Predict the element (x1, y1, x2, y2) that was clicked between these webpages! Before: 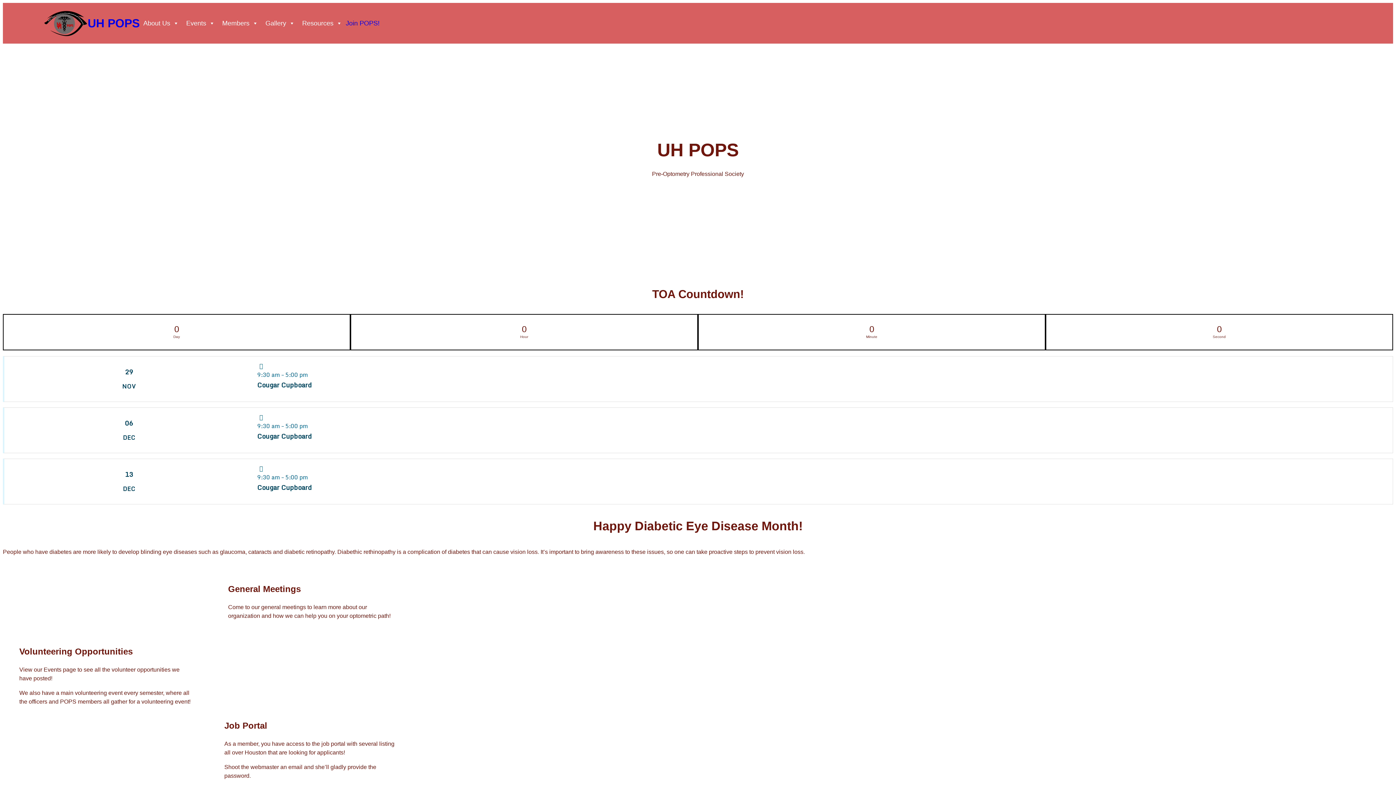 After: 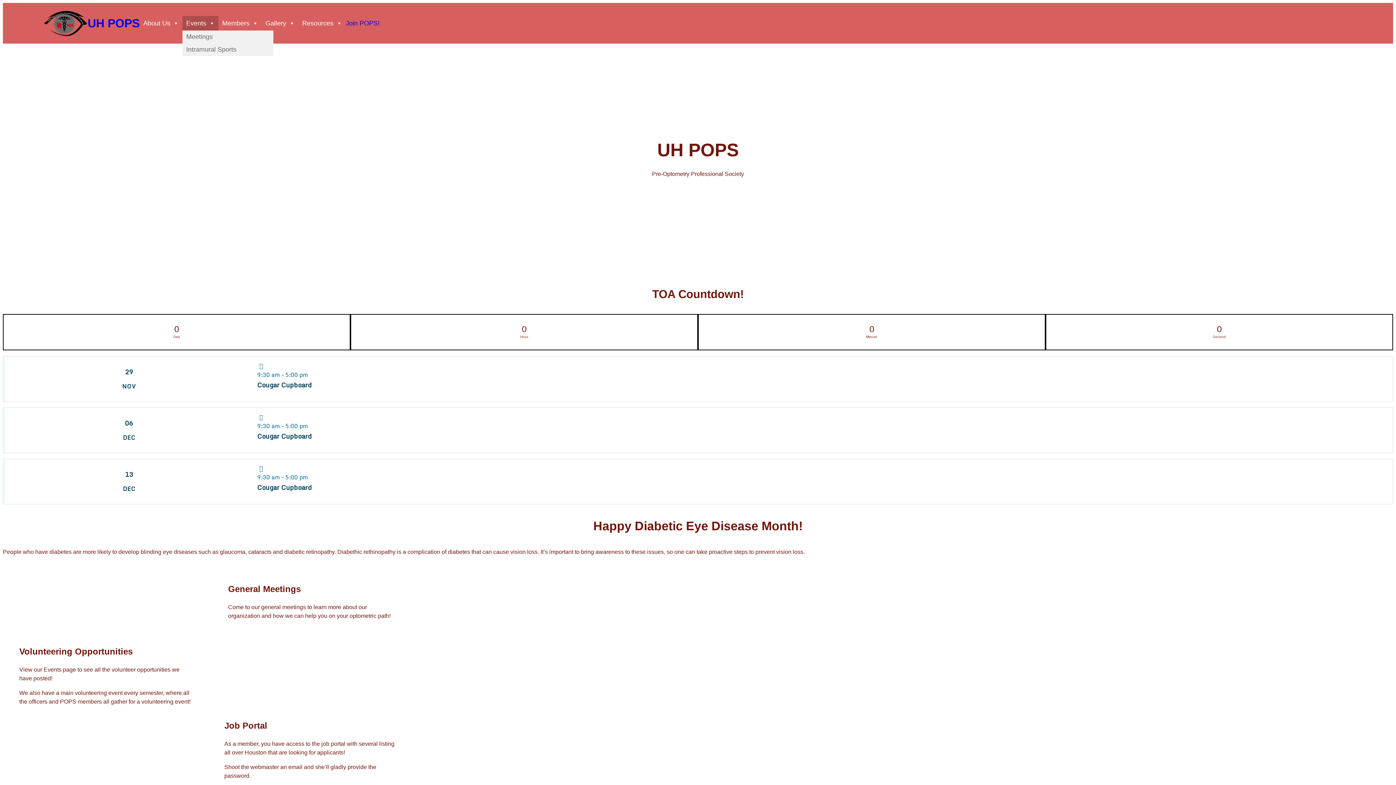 Action: bbox: (182, 16, 218, 30) label: Events